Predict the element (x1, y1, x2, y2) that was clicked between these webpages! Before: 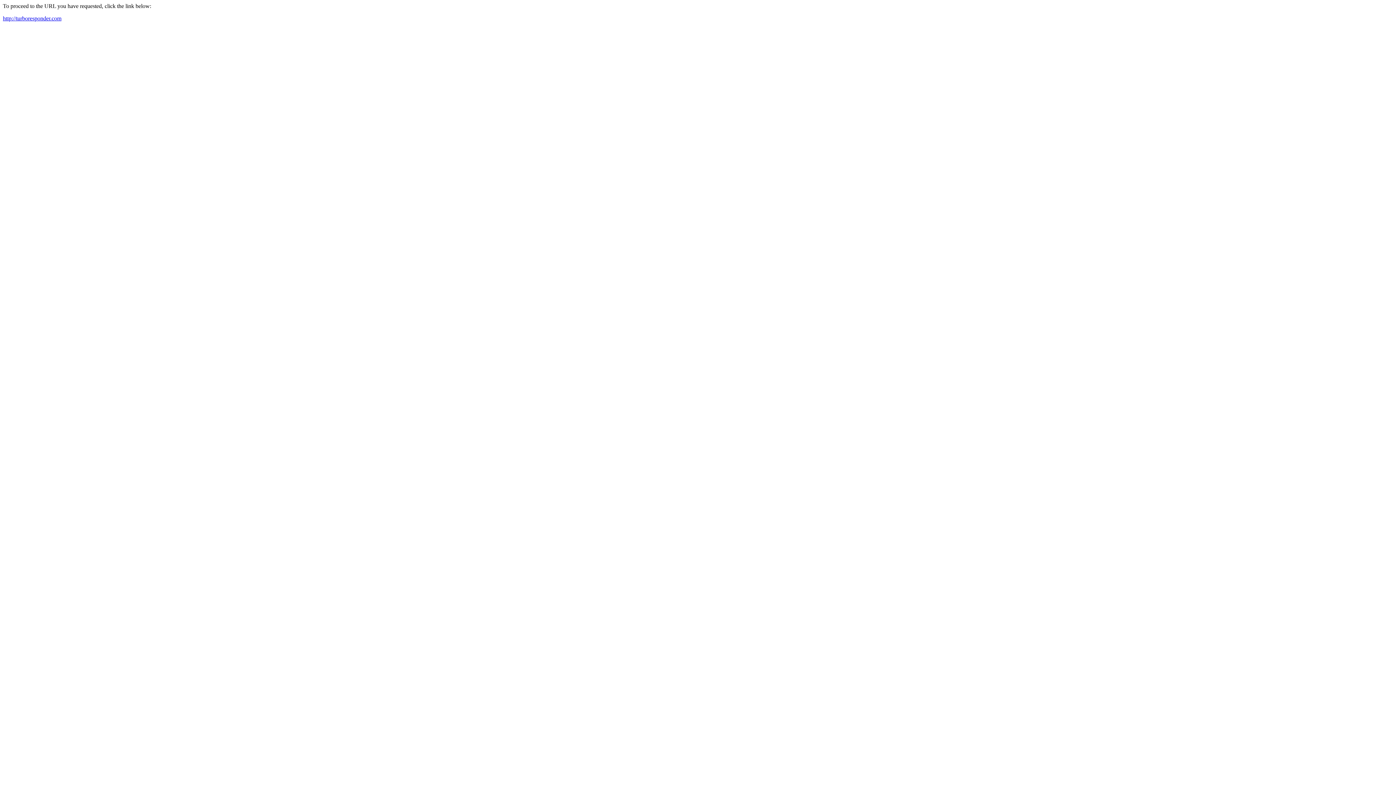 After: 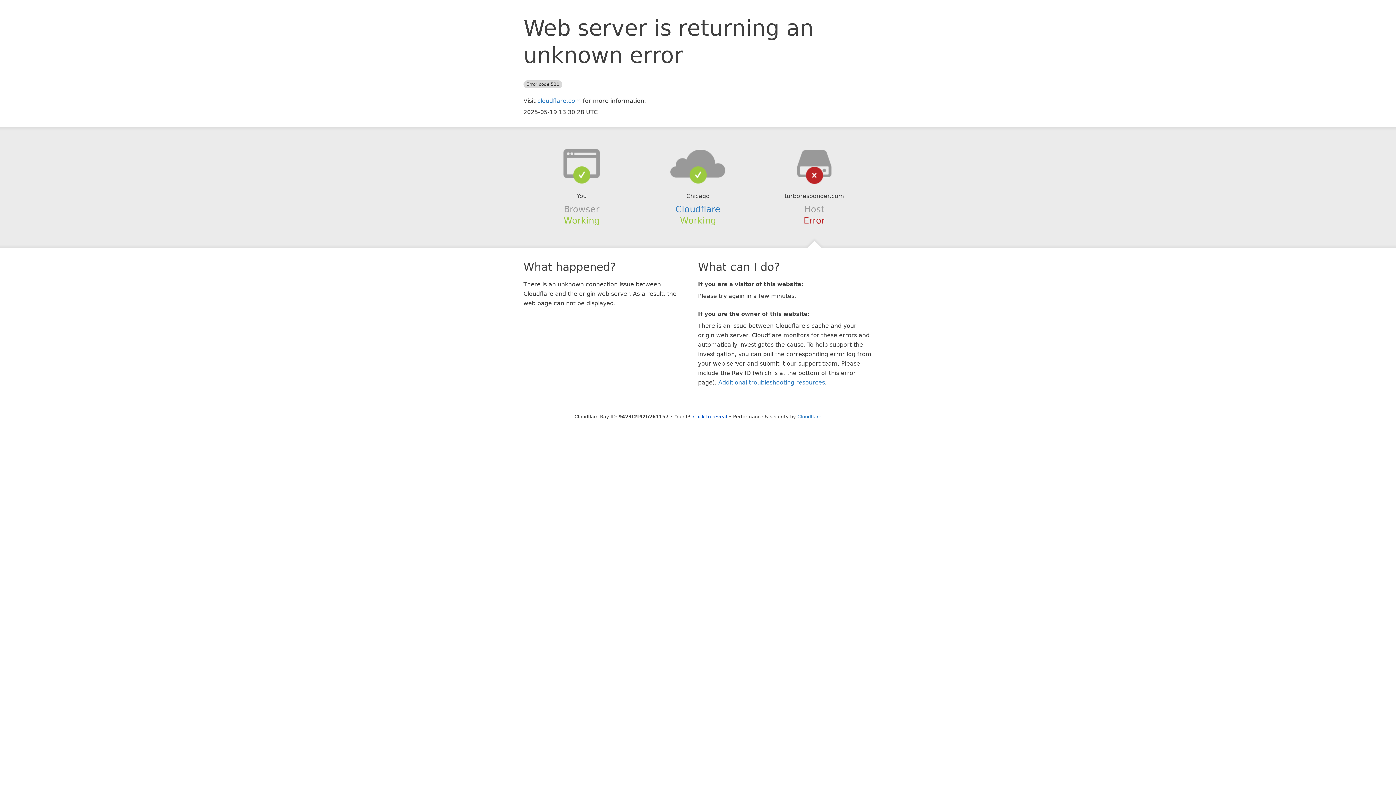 Action: bbox: (2, 15, 61, 21) label: http://turboresponder.com